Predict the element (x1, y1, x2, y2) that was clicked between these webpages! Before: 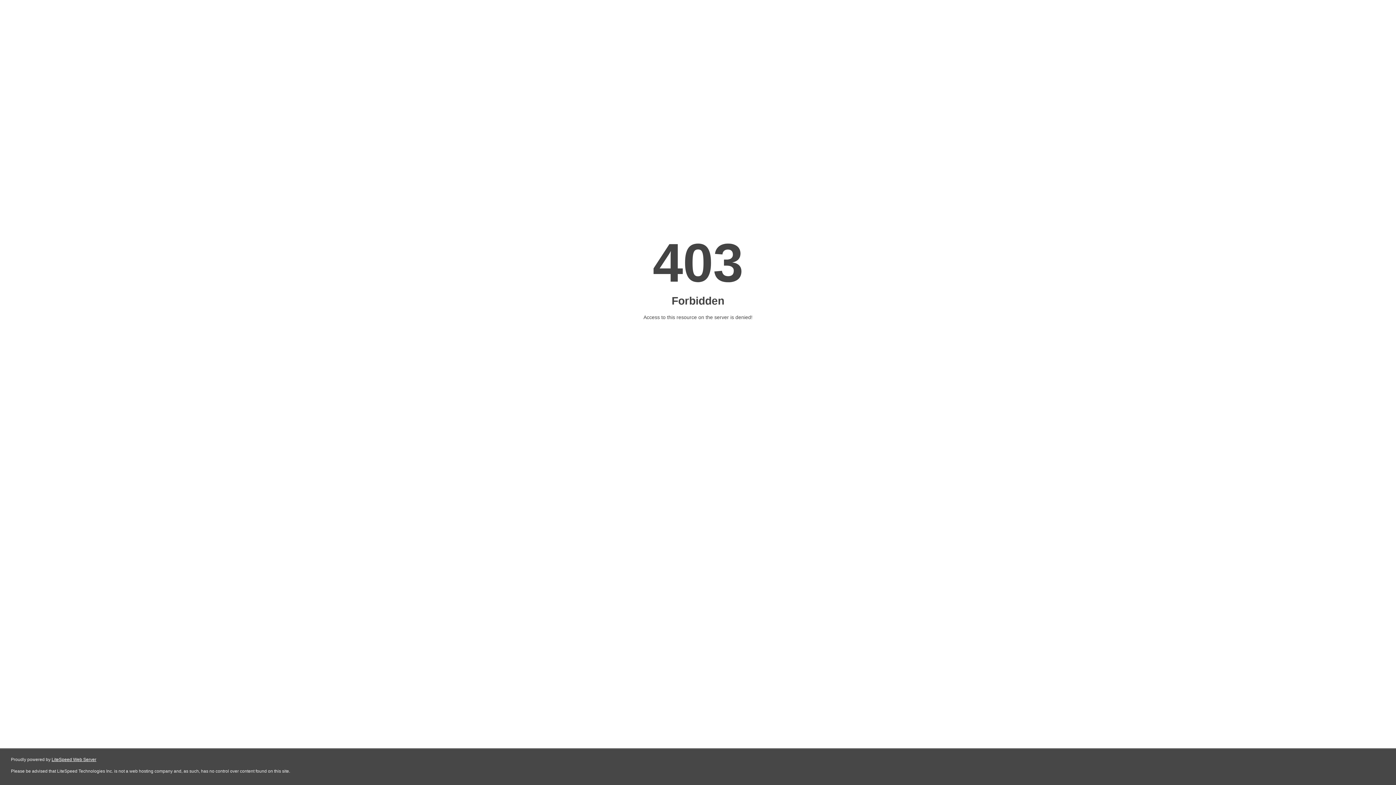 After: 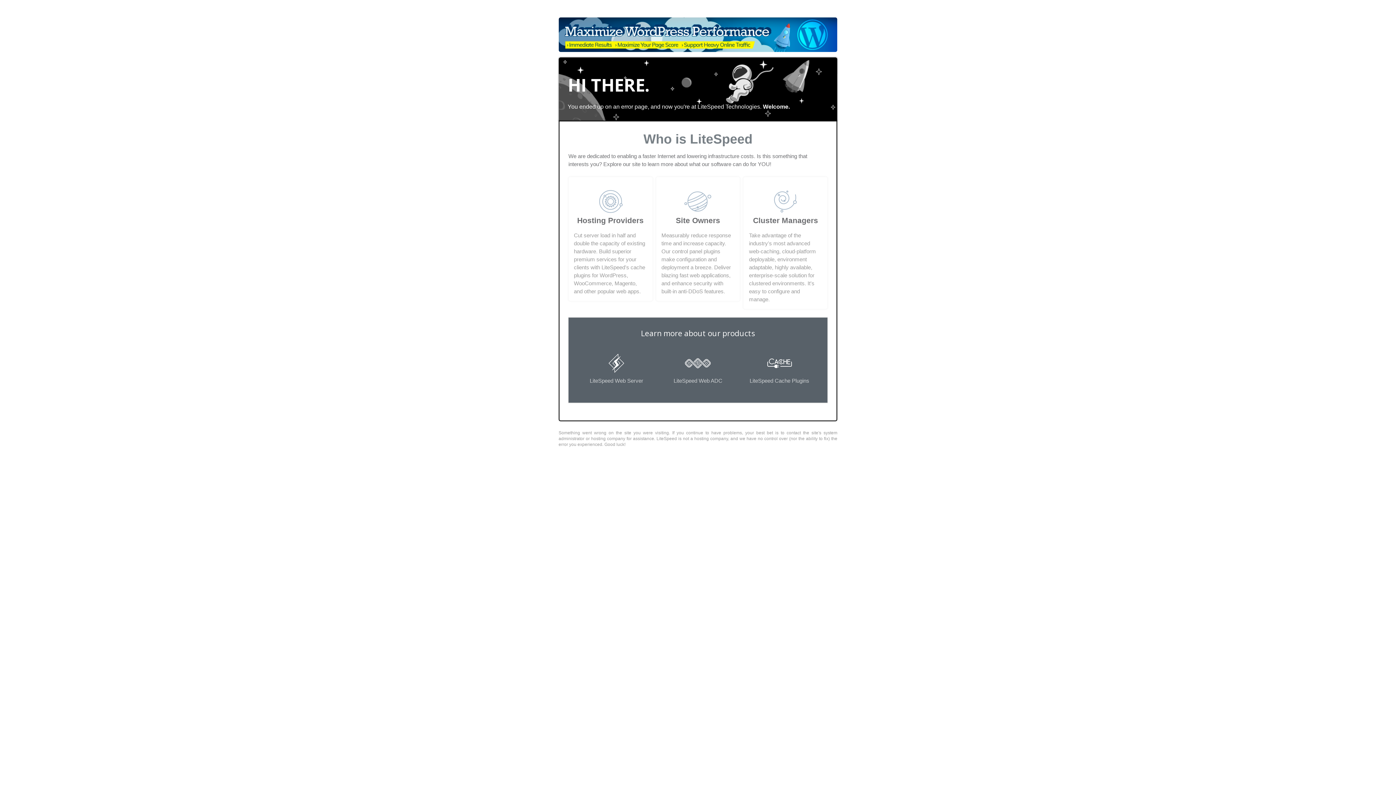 Action: label: LiteSpeed Web Server bbox: (51, 757, 96, 762)